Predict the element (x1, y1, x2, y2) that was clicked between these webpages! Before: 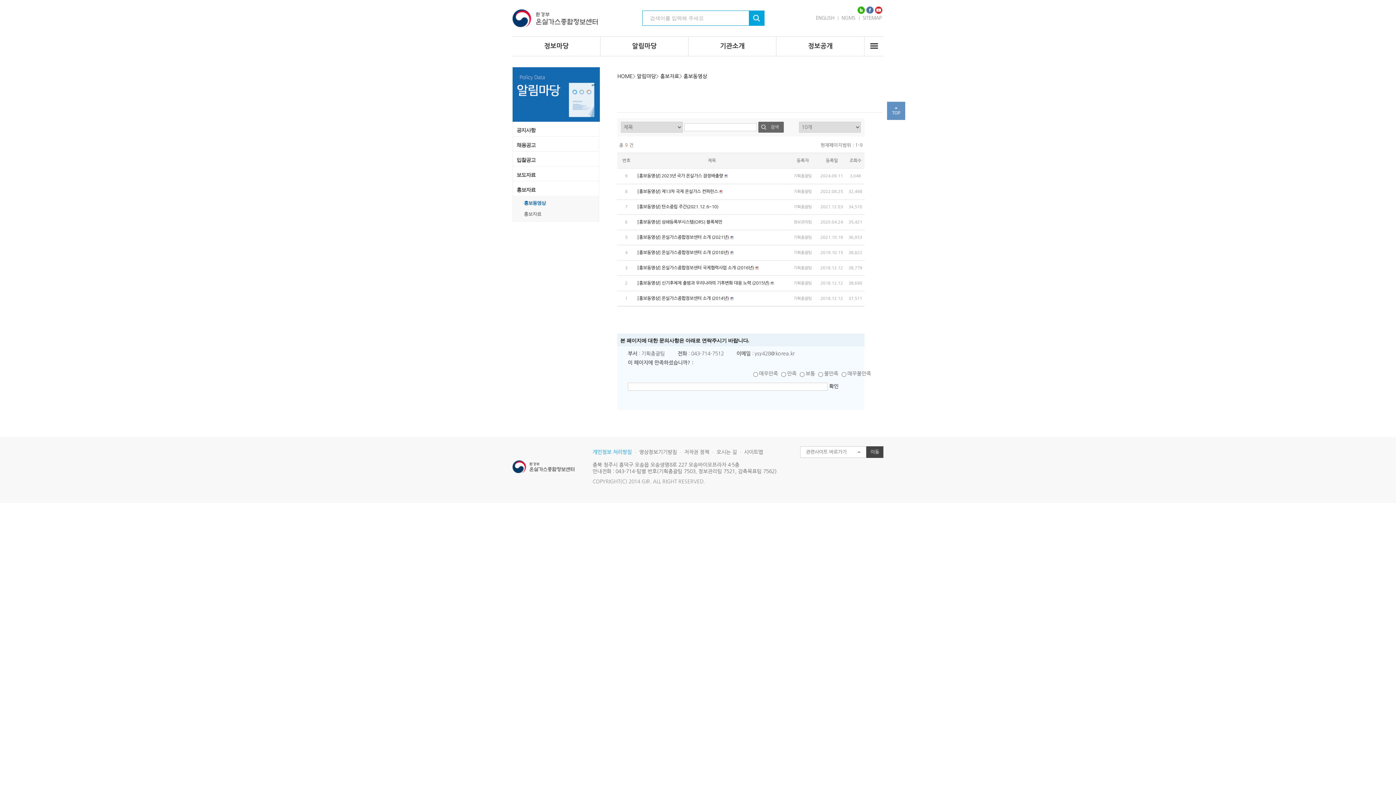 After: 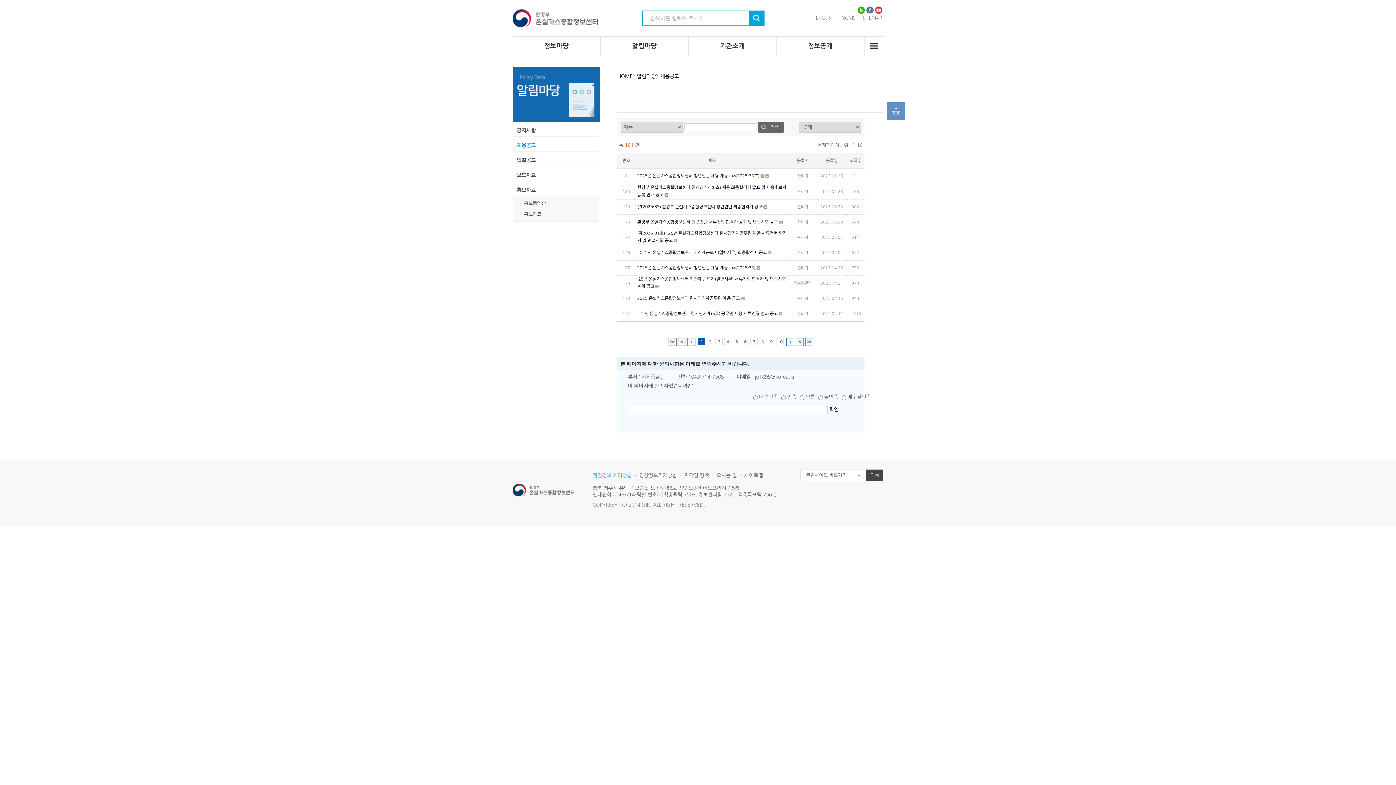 Action: label: 채용공고 bbox: (513, 136, 598, 151)